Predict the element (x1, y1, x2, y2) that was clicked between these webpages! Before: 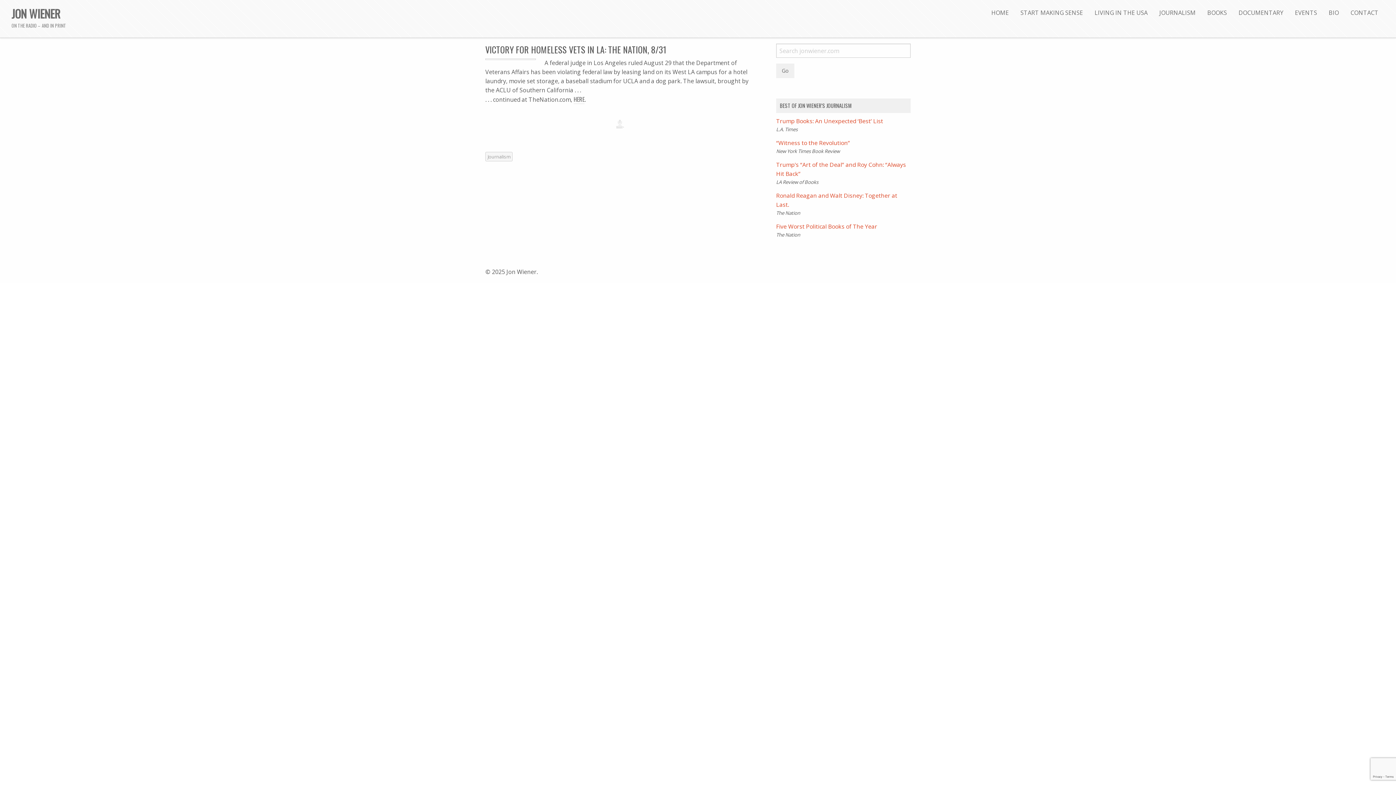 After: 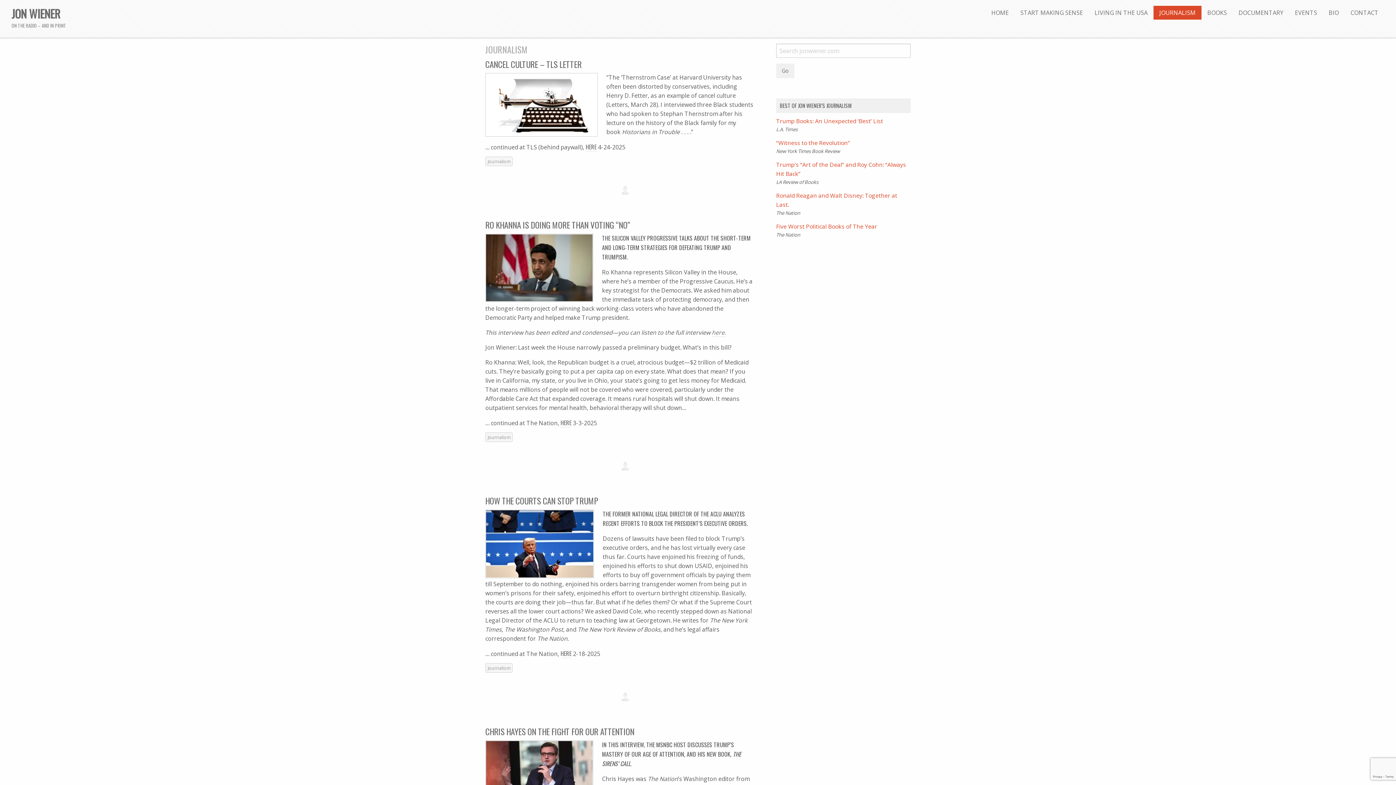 Action: bbox: (485, 152, 512, 161) label: Journalism